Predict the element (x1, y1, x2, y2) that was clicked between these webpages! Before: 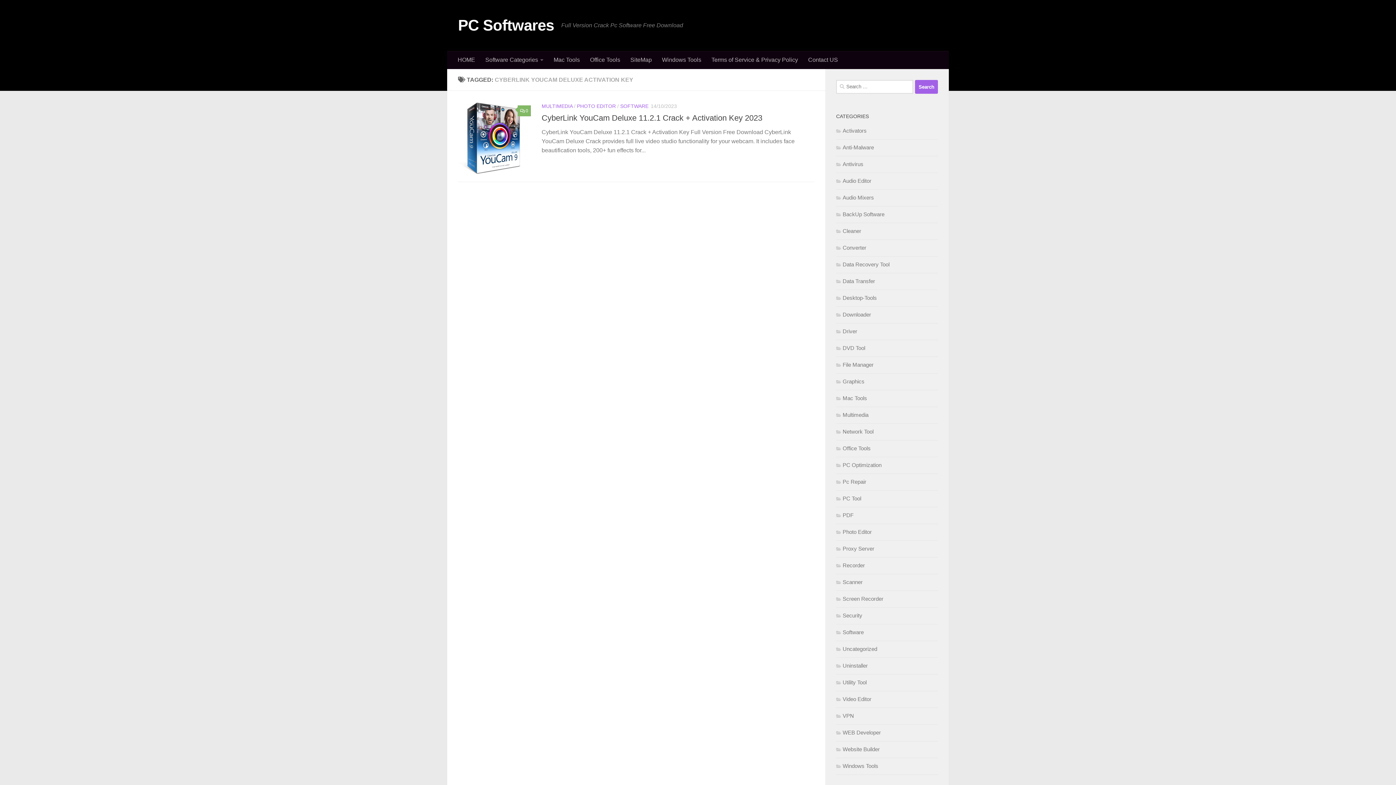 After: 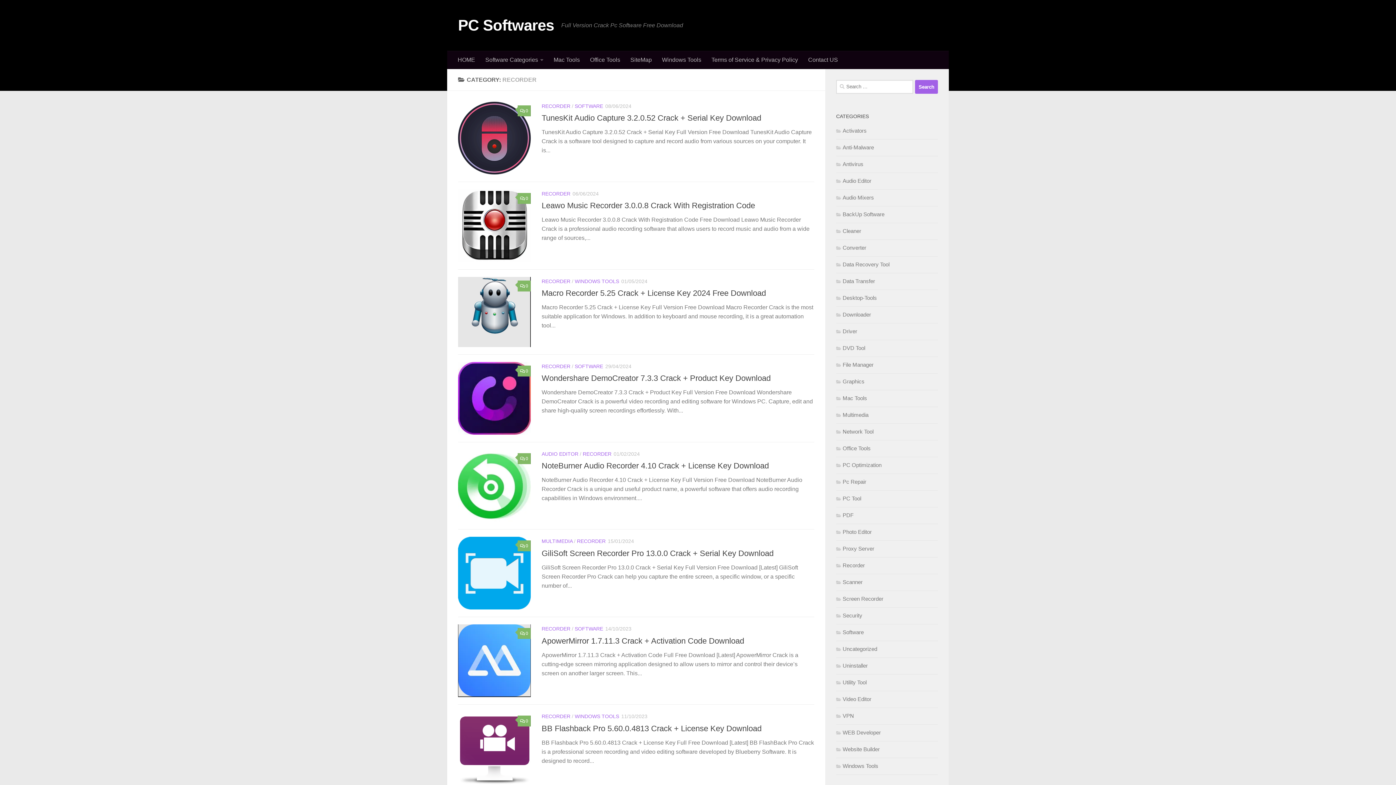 Action: bbox: (836, 562, 865, 568) label: Recorder